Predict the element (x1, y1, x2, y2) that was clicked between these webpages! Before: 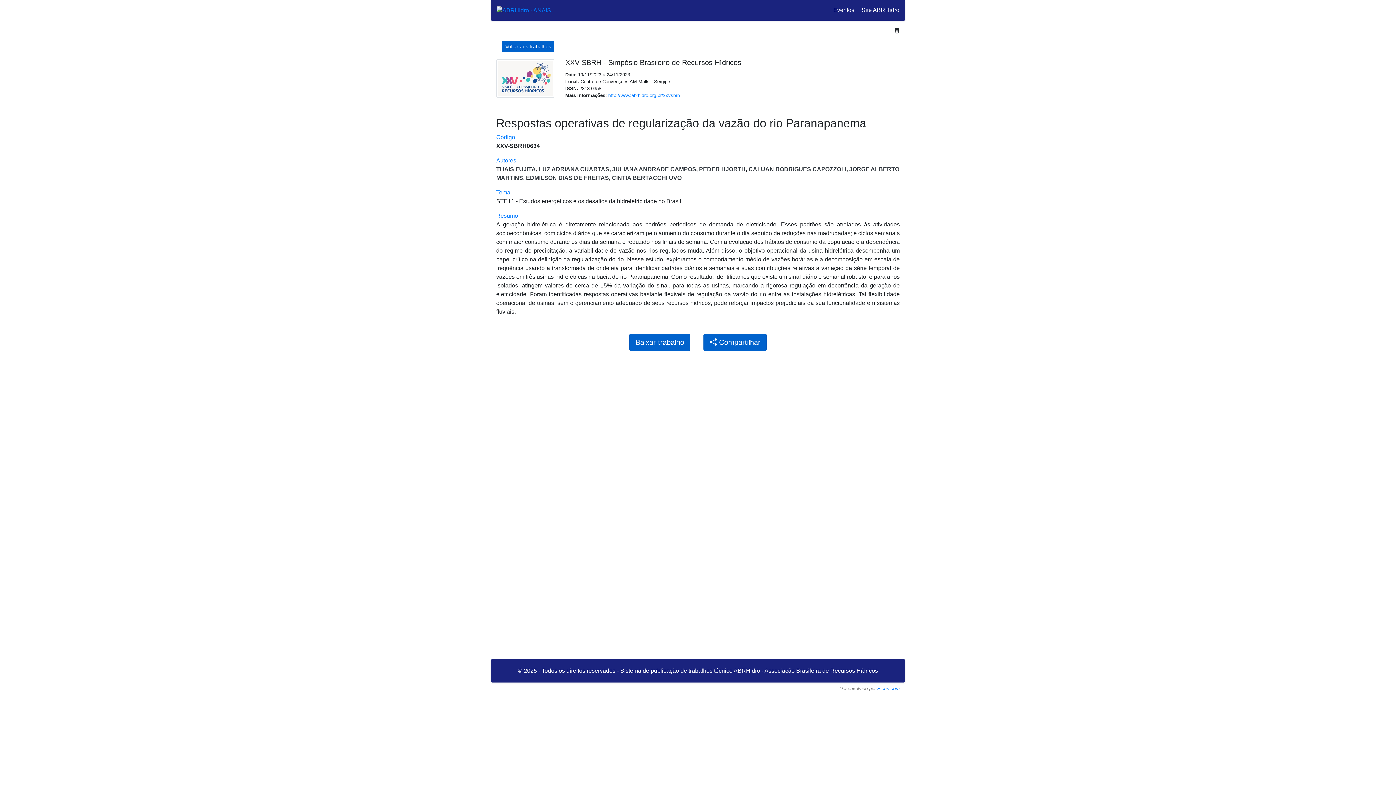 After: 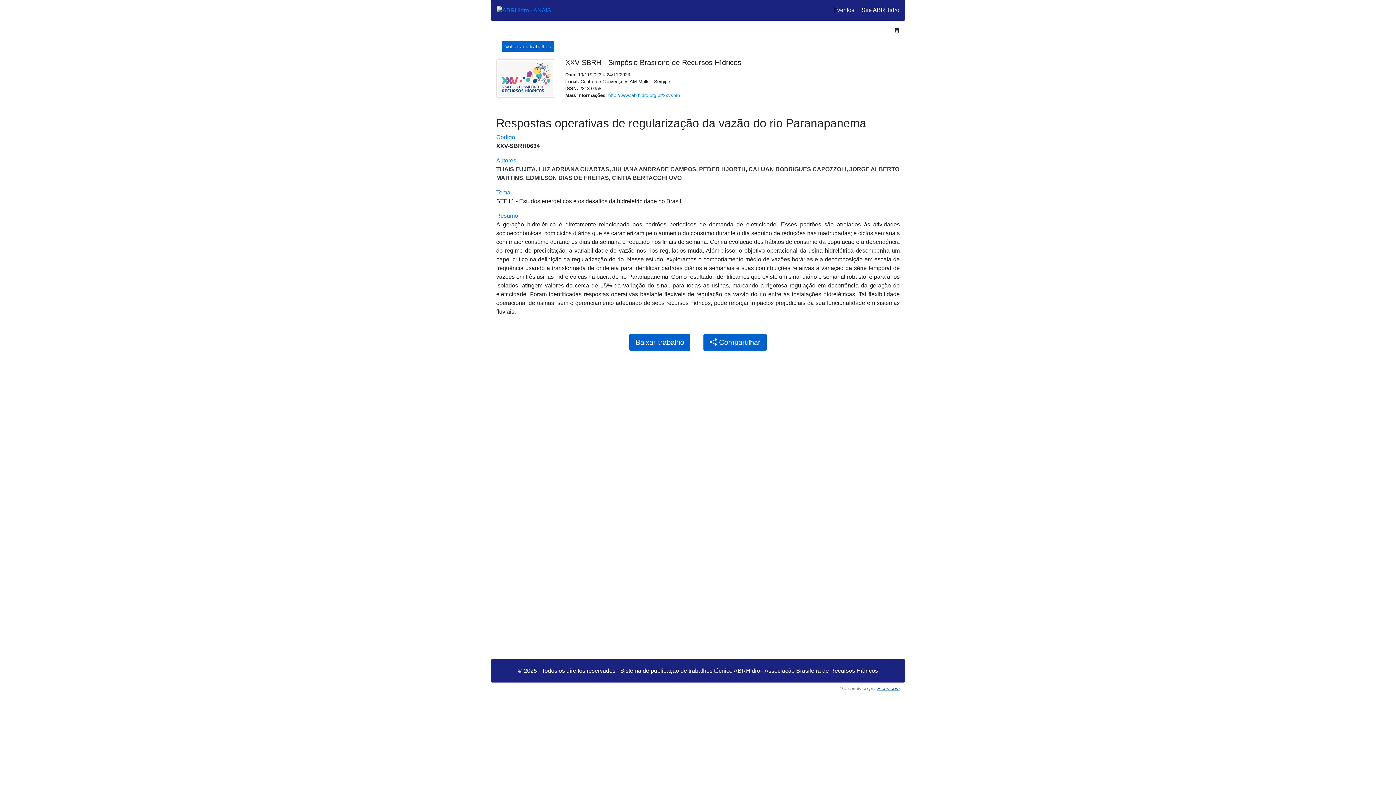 Action: bbox: (877, 686, 900, 691) label: Pierin.com